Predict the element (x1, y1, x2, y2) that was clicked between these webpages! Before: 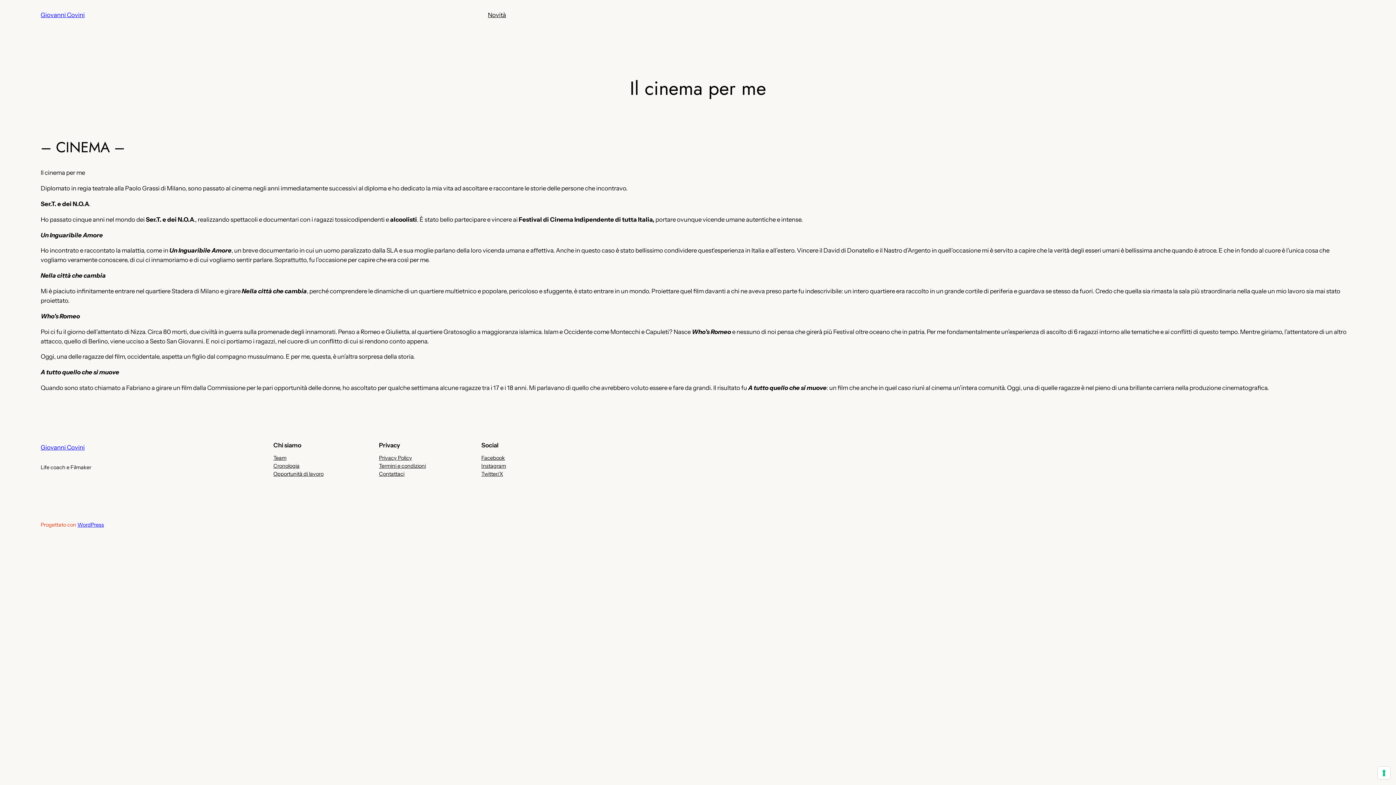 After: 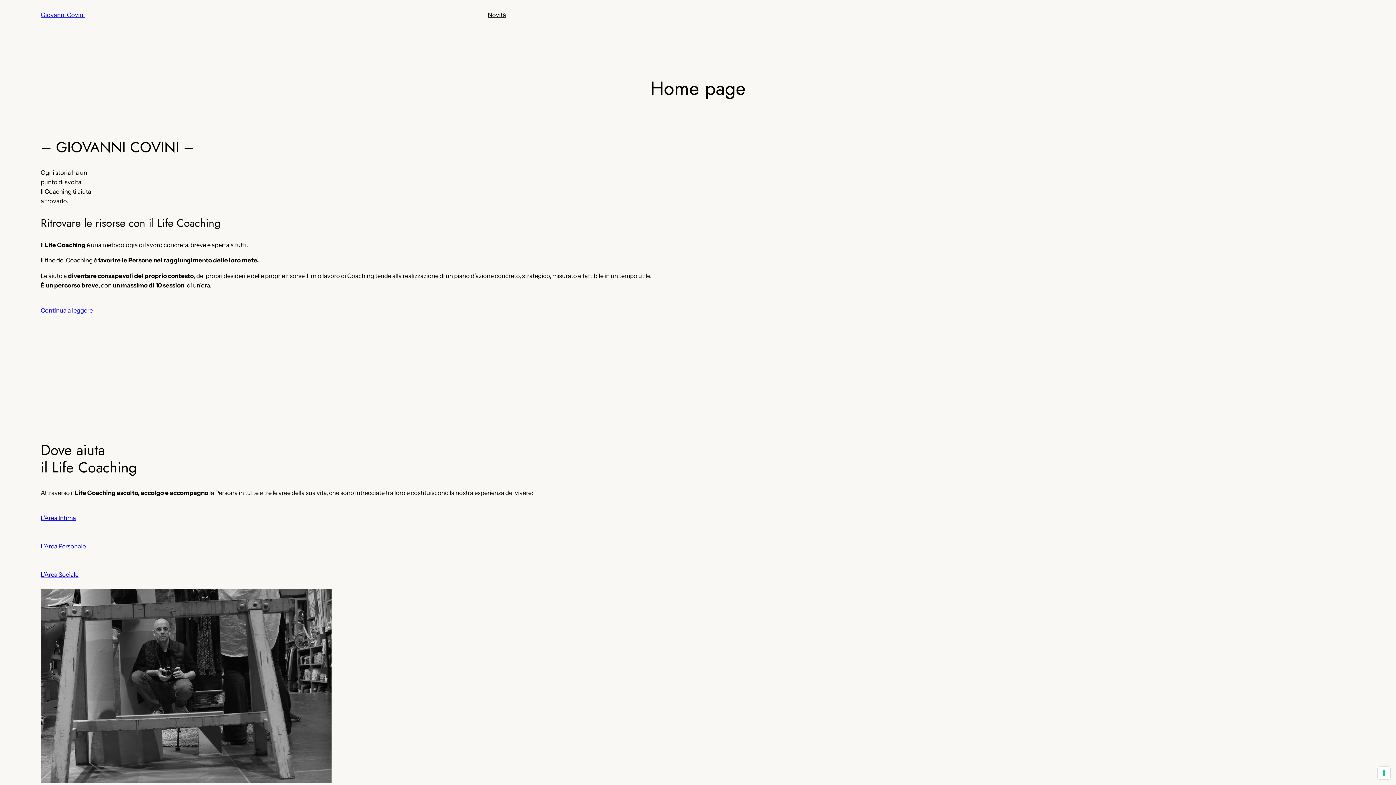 Action: label: Giovanni Covini bbox: (40, 443, 84, 451)